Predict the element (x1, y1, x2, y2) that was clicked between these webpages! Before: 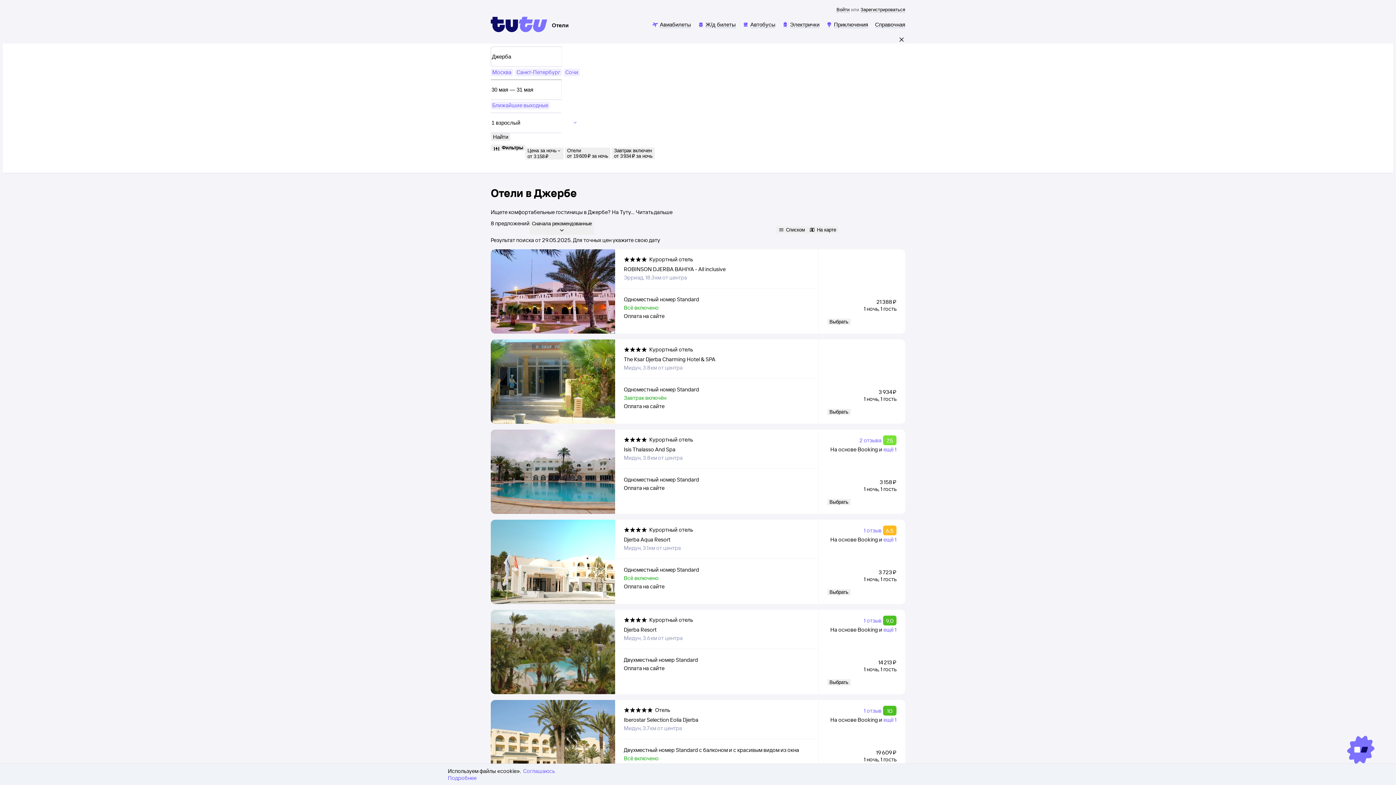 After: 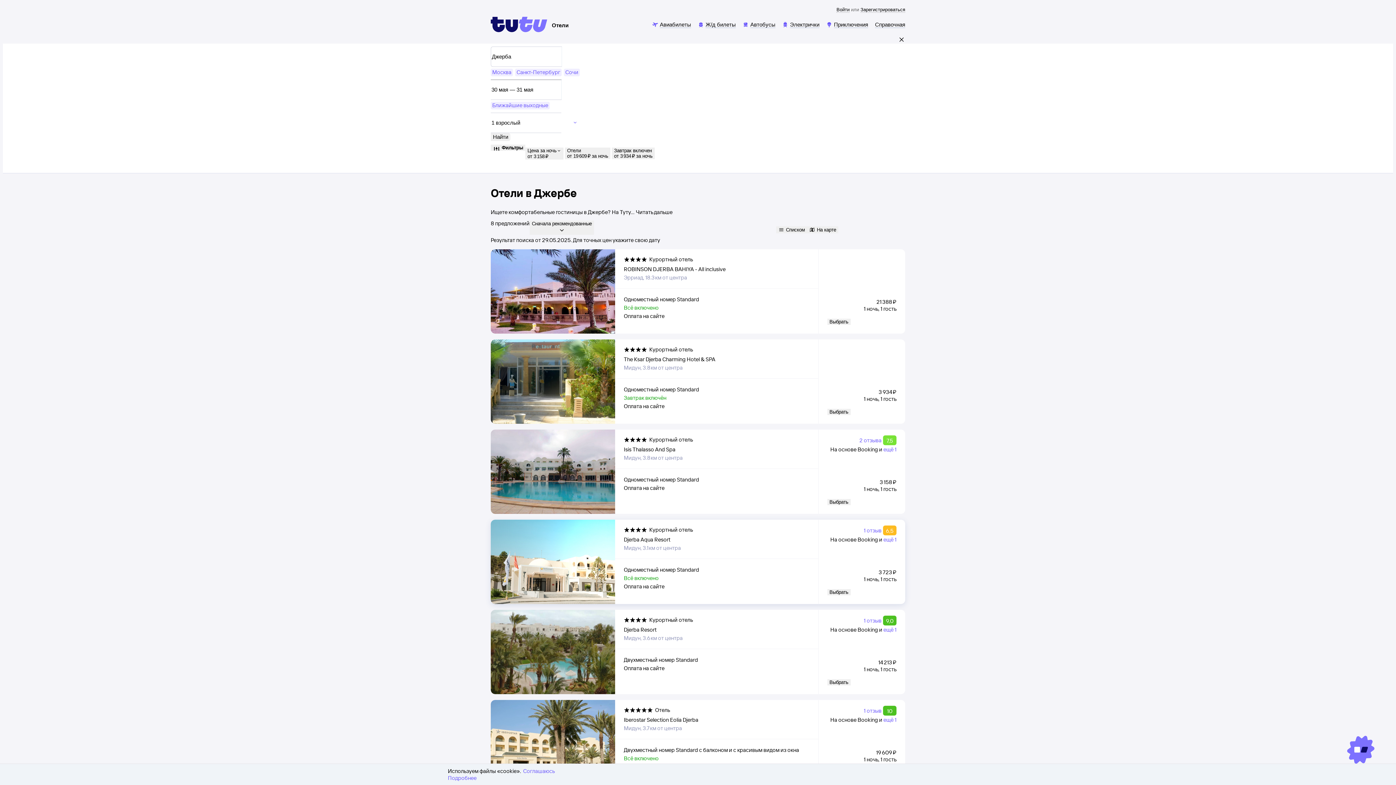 Action: bbox: (827, 589, 850, 595) label: Выбрать